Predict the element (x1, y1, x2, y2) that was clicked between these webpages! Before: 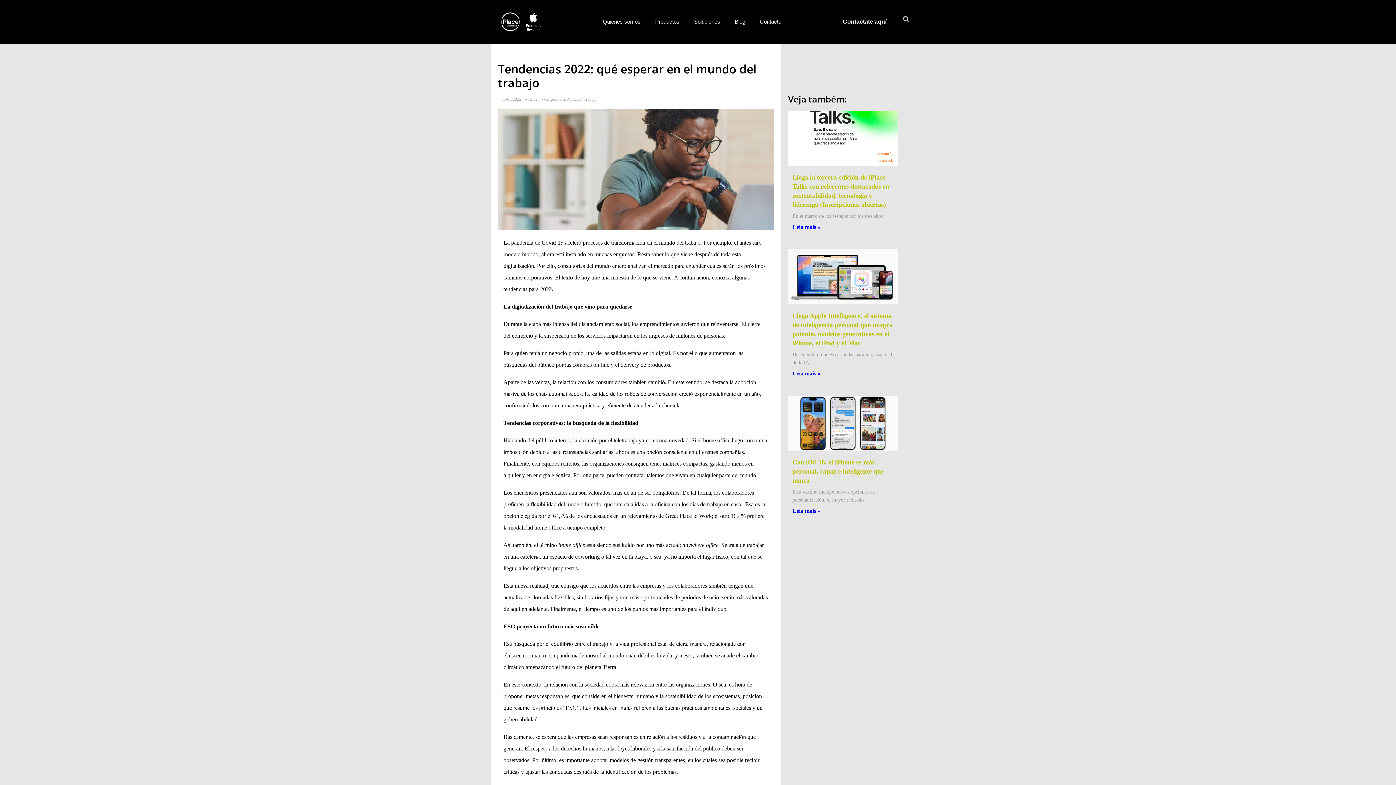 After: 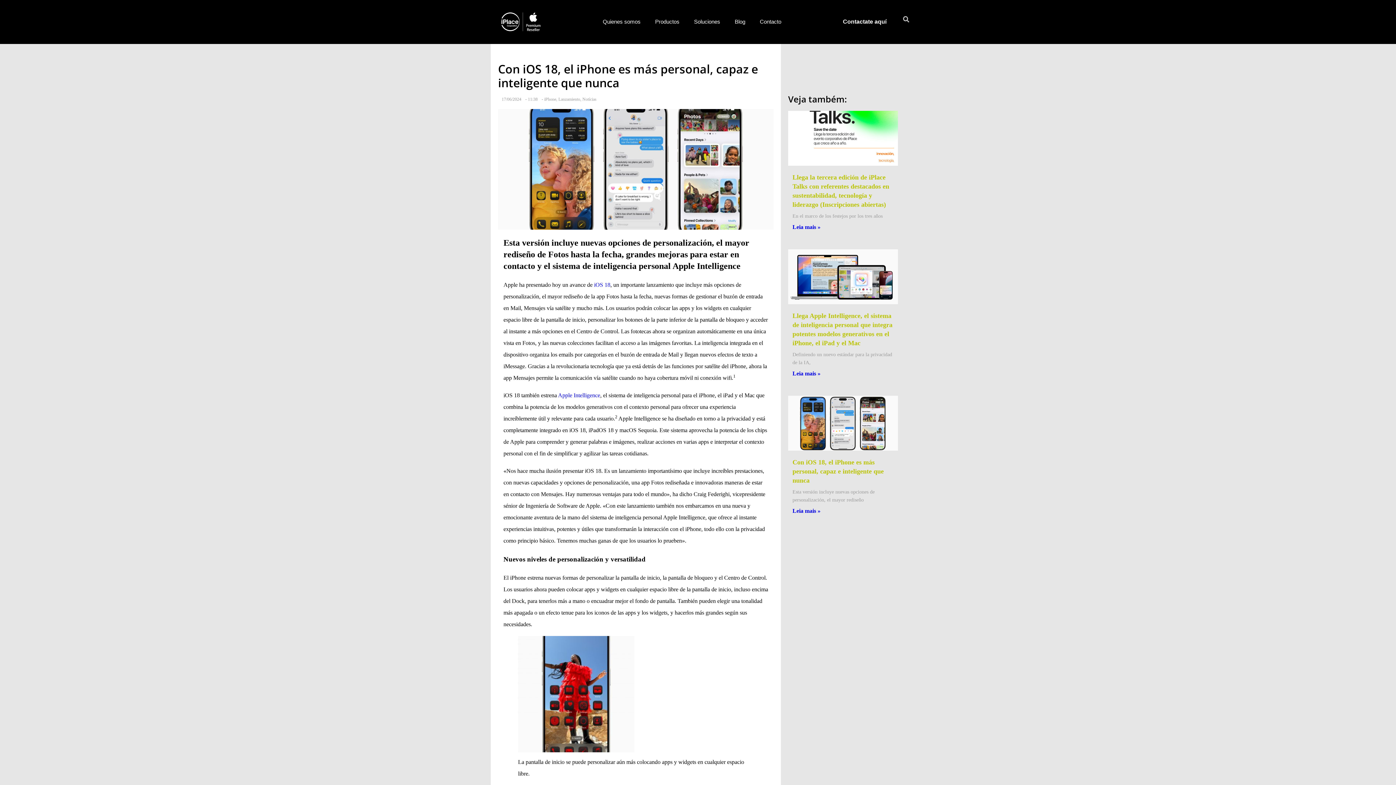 Action: bbox: (788, 396, 898, 450)